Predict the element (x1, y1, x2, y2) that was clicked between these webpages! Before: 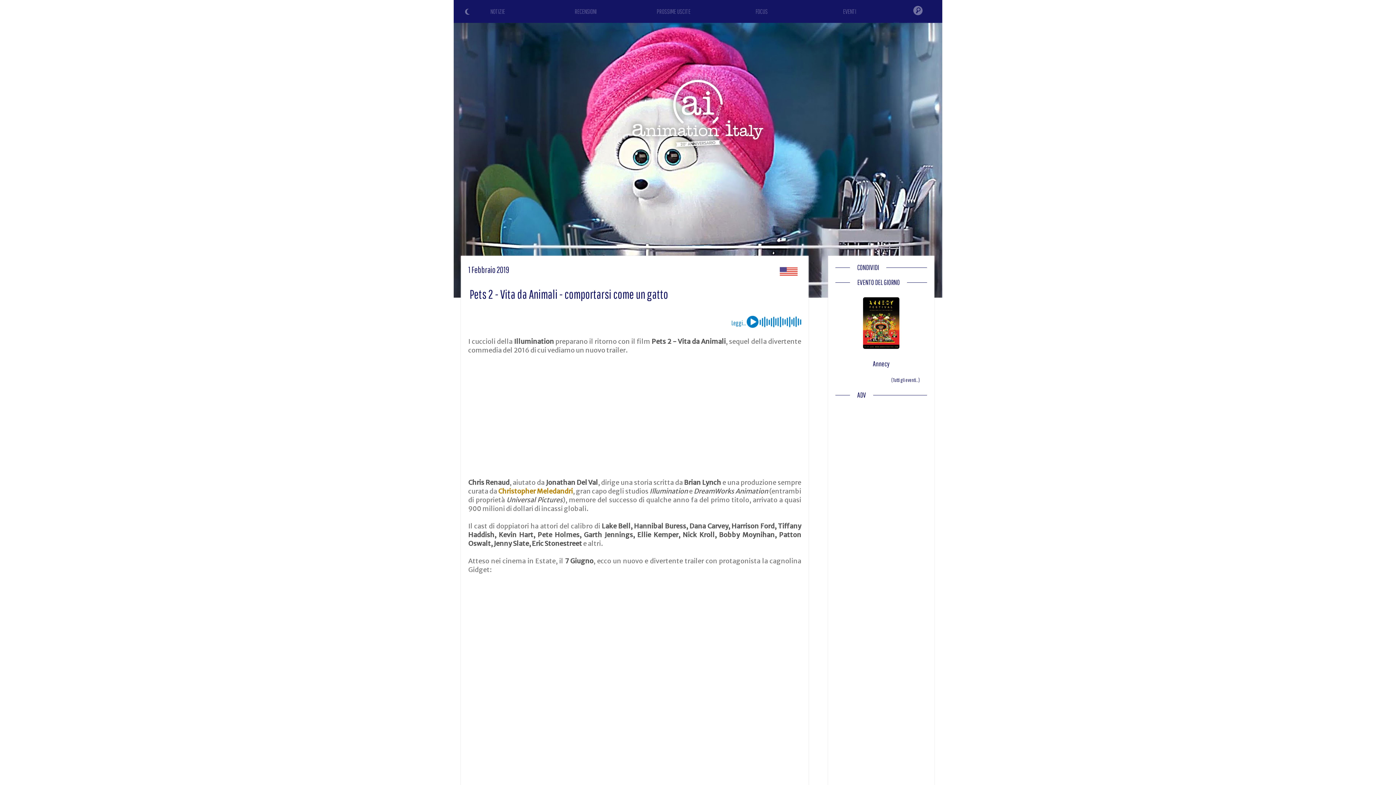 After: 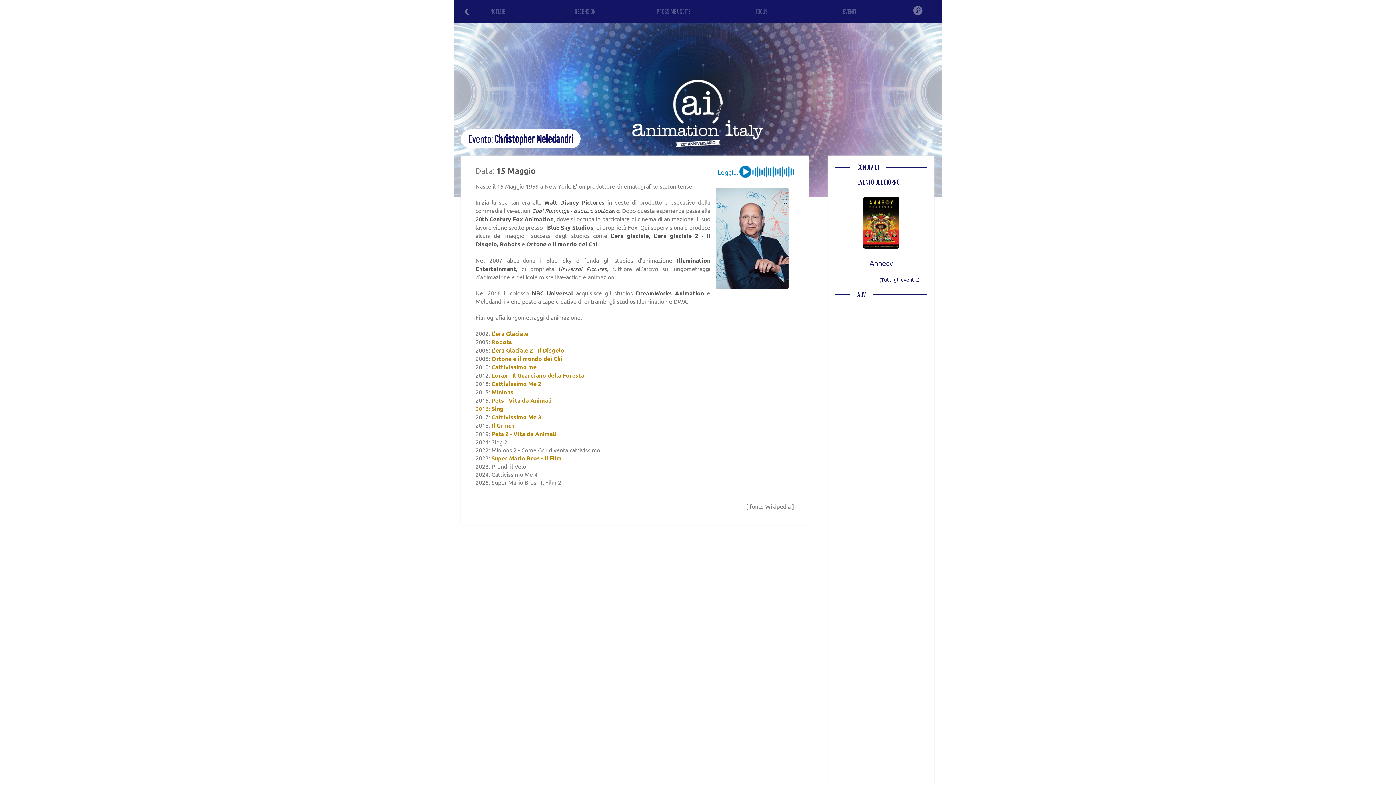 Action: label: Christopher Meledandri bbox: (498, 487, 573, 495)